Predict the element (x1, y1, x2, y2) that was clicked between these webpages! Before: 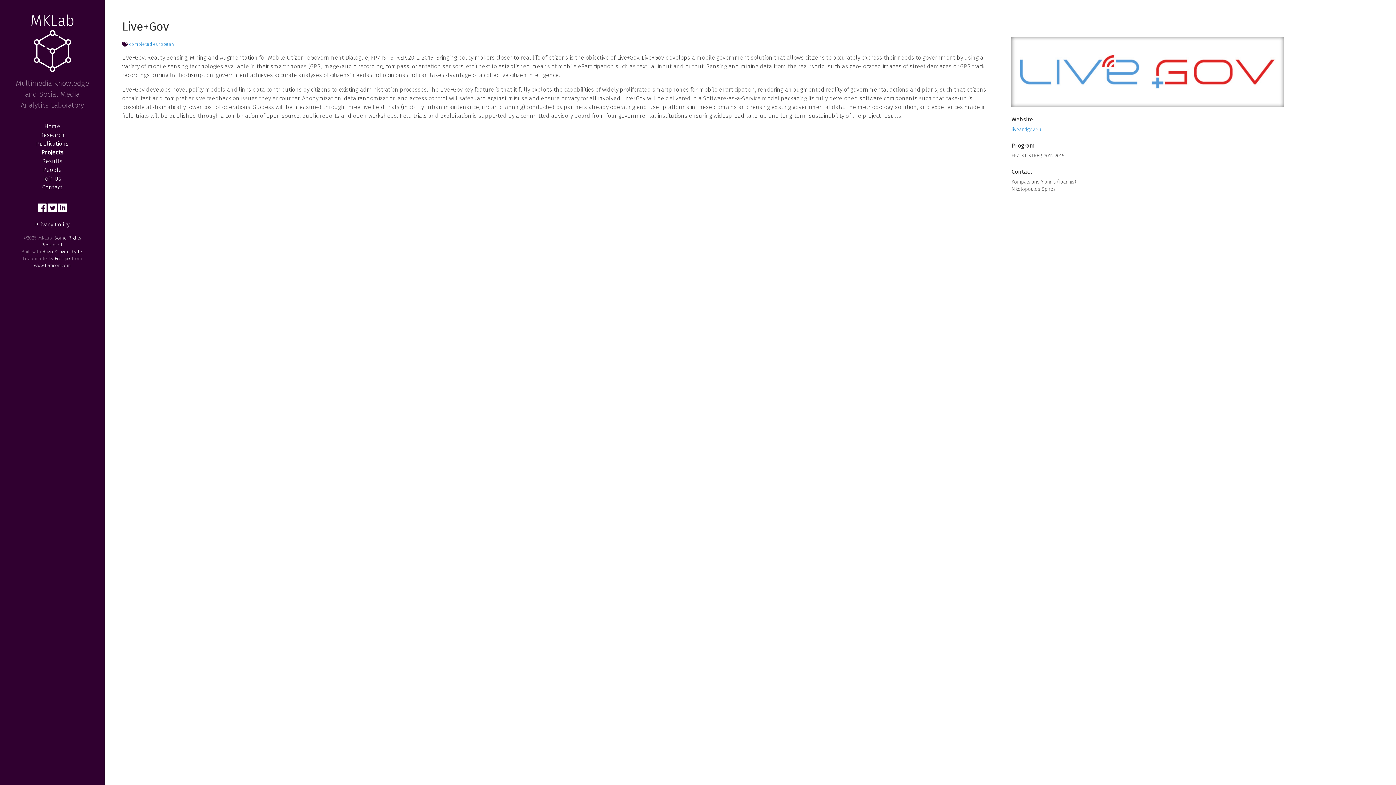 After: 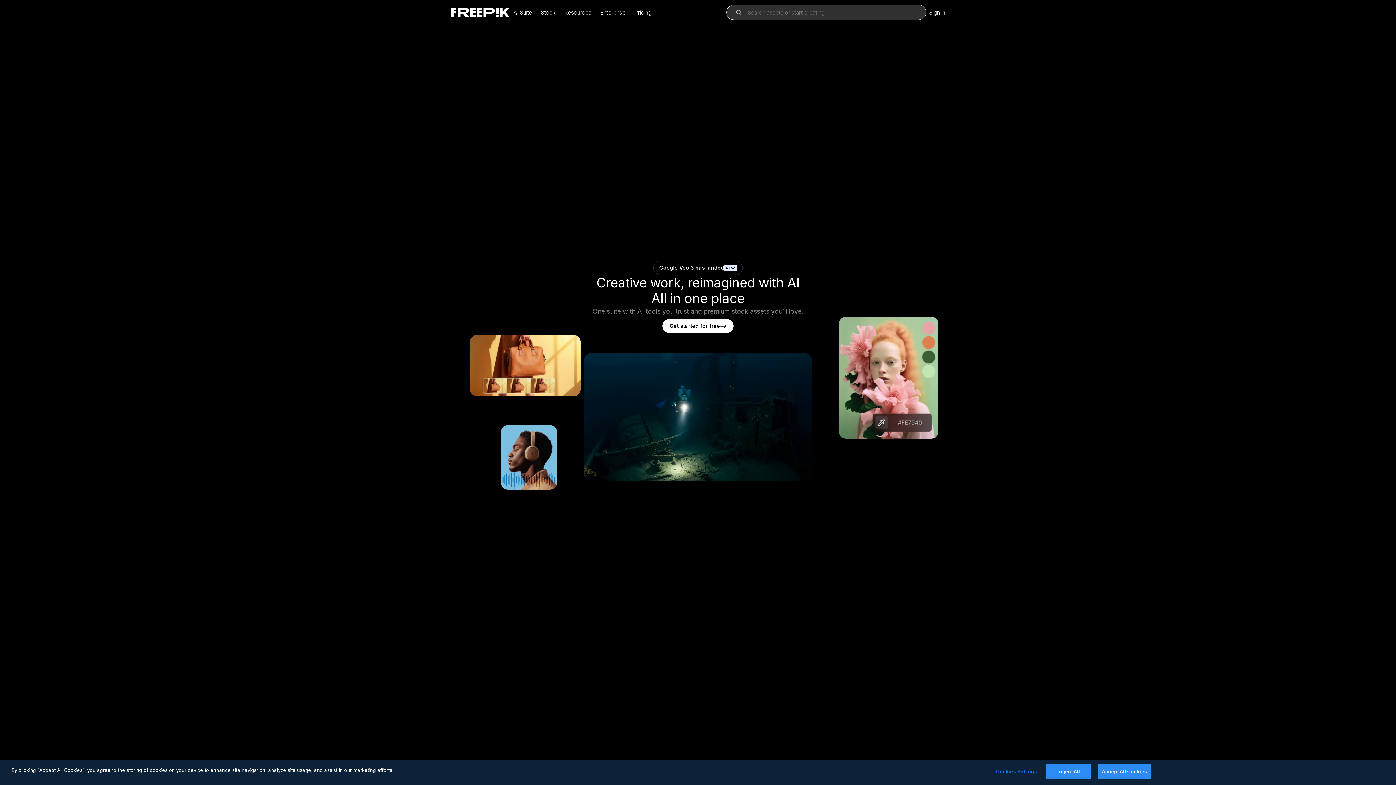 Action: bbox: (54, 256, 70, 261) label: Freepik